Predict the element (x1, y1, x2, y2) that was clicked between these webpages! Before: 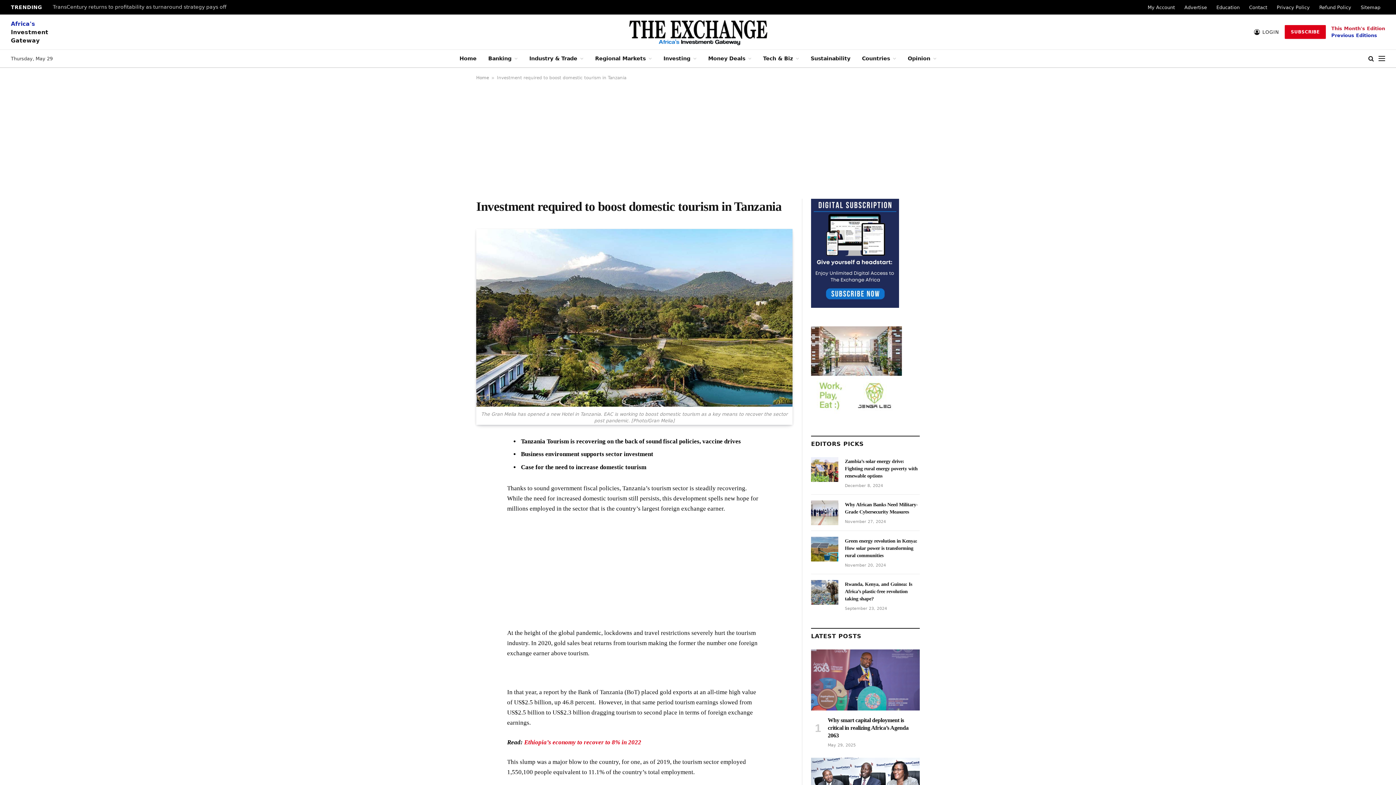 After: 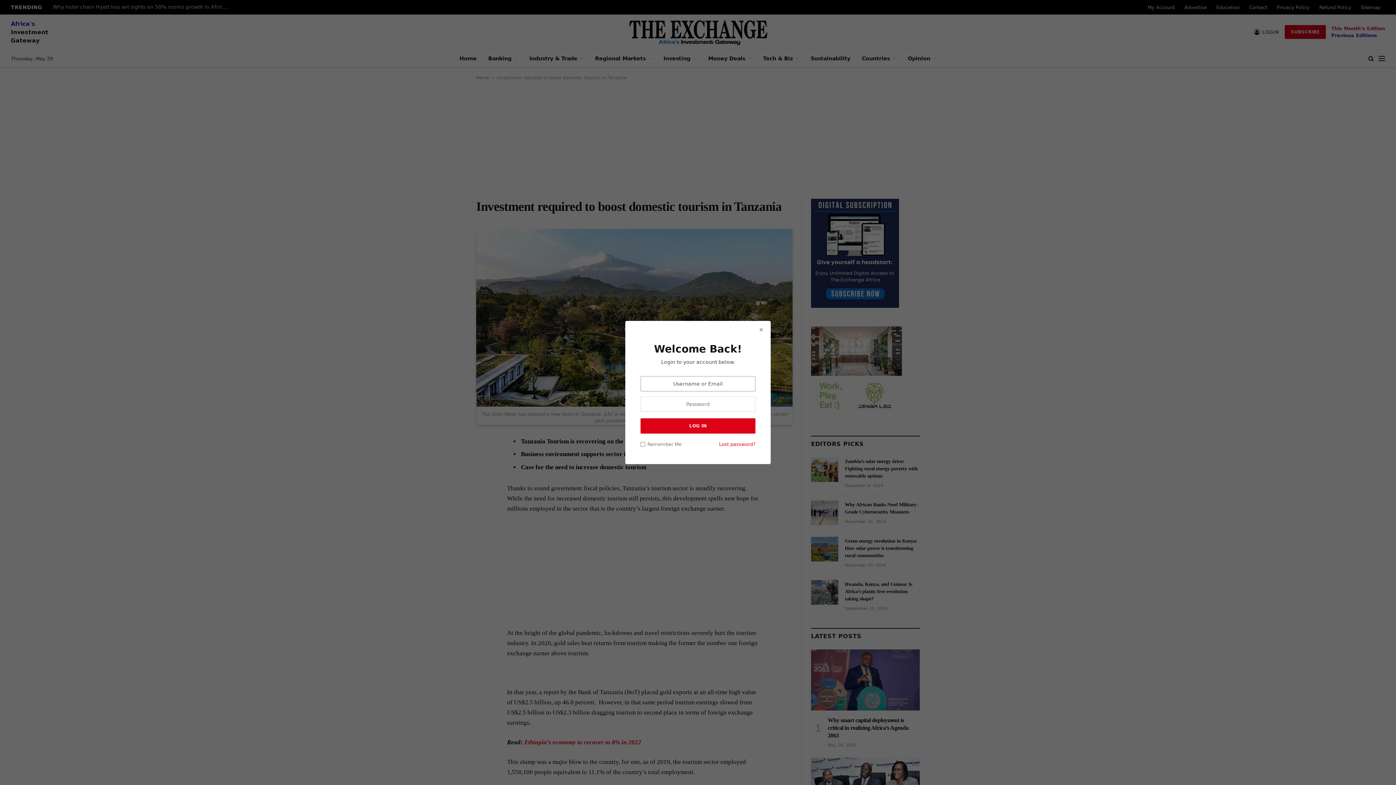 Action: bbox: (1254, 23, 1279, 40) label: LOGIN